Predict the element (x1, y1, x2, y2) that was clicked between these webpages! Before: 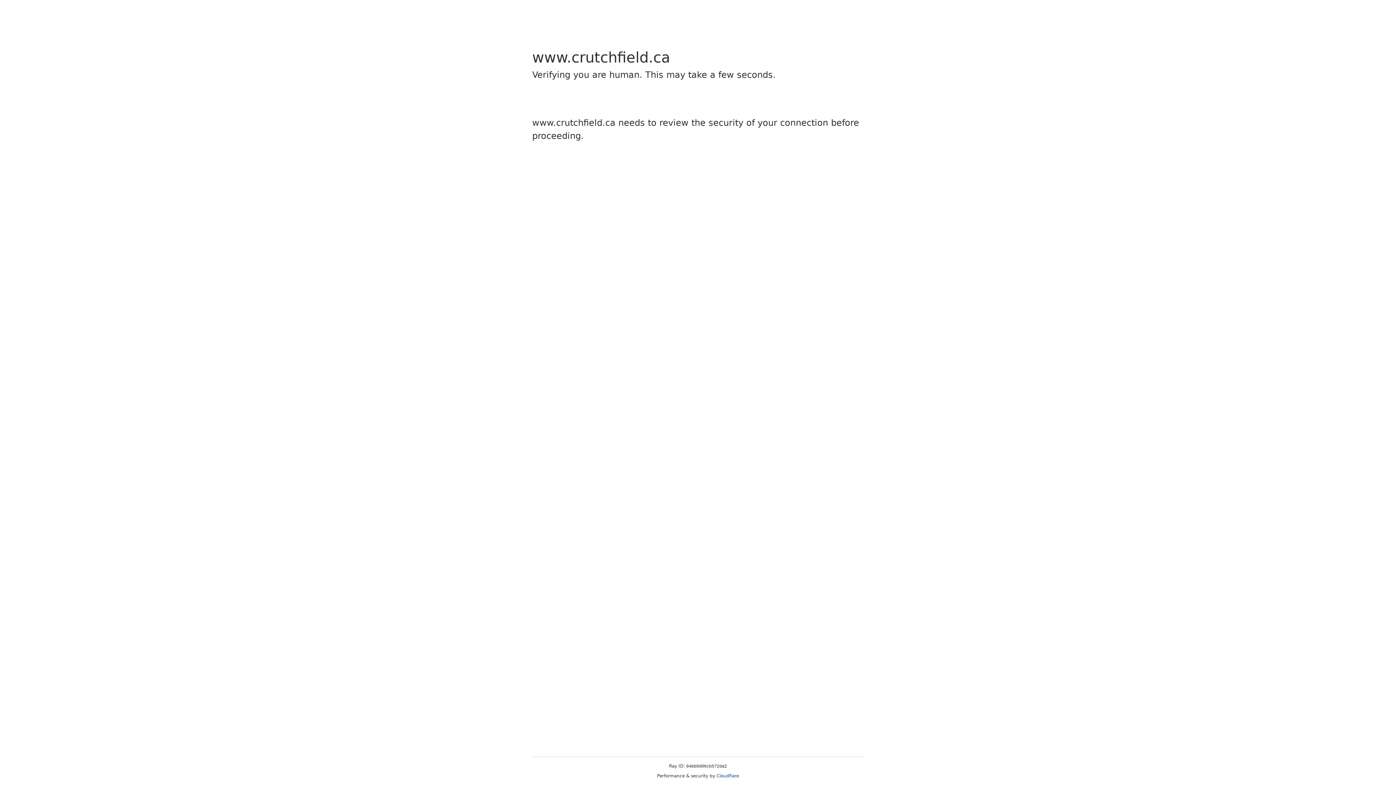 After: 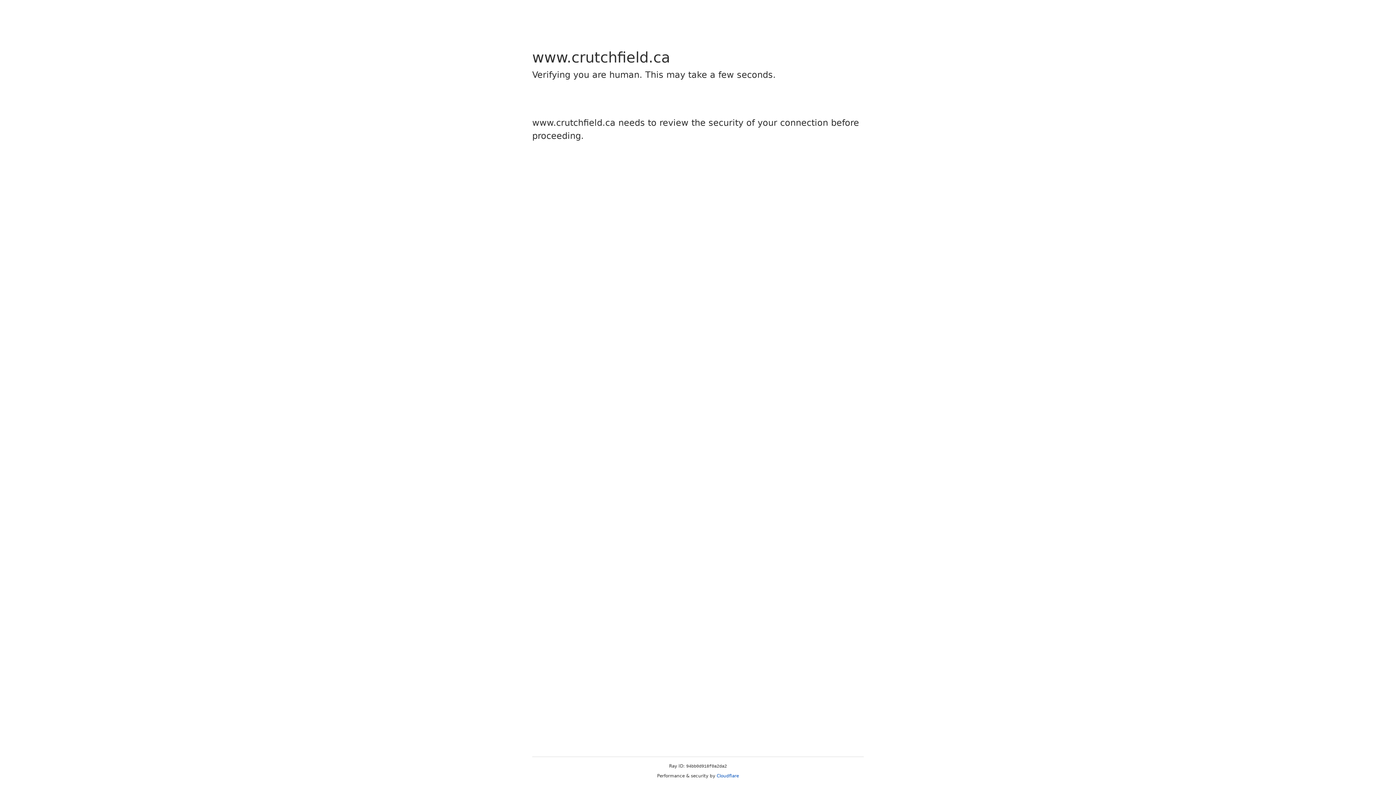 Action: label: Cloudflare bbox: (716, 773, 739, 778)